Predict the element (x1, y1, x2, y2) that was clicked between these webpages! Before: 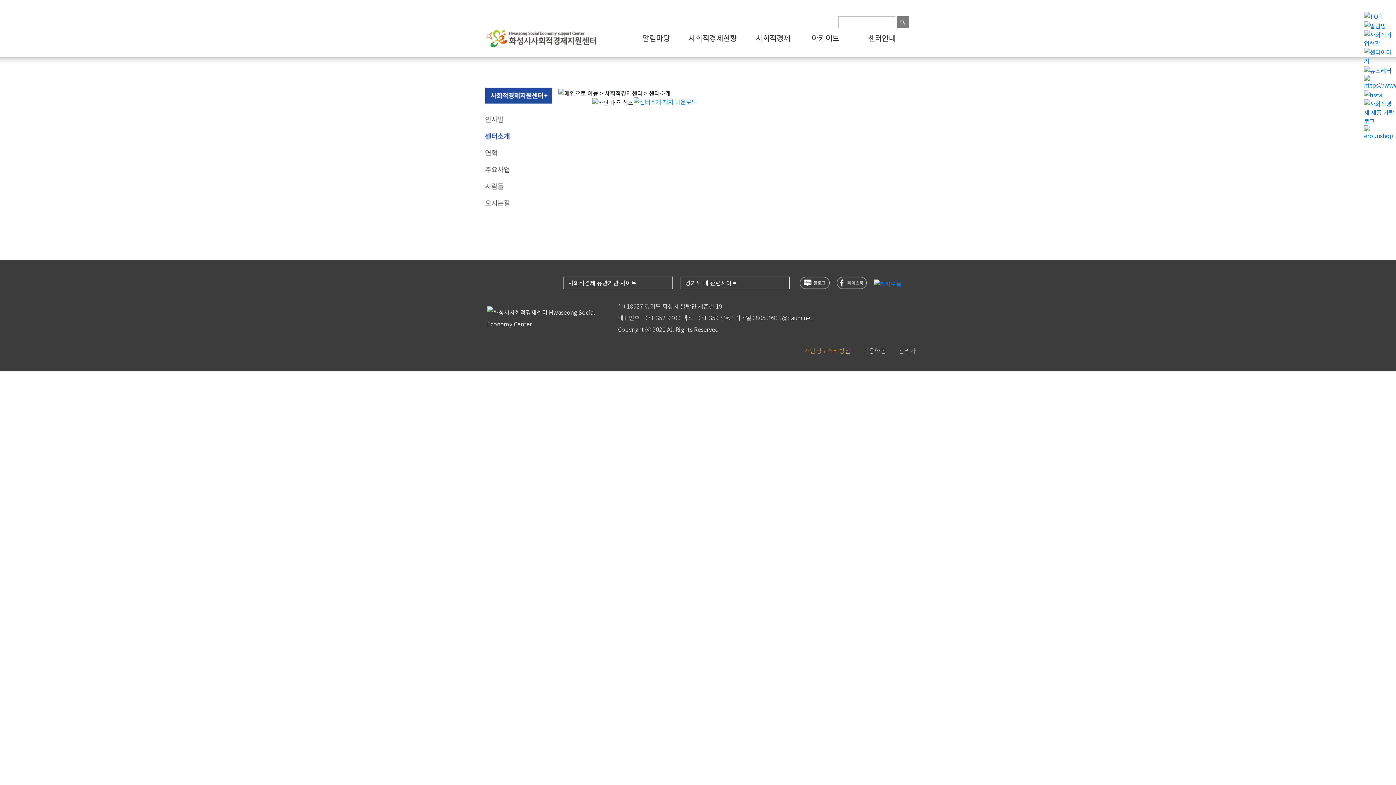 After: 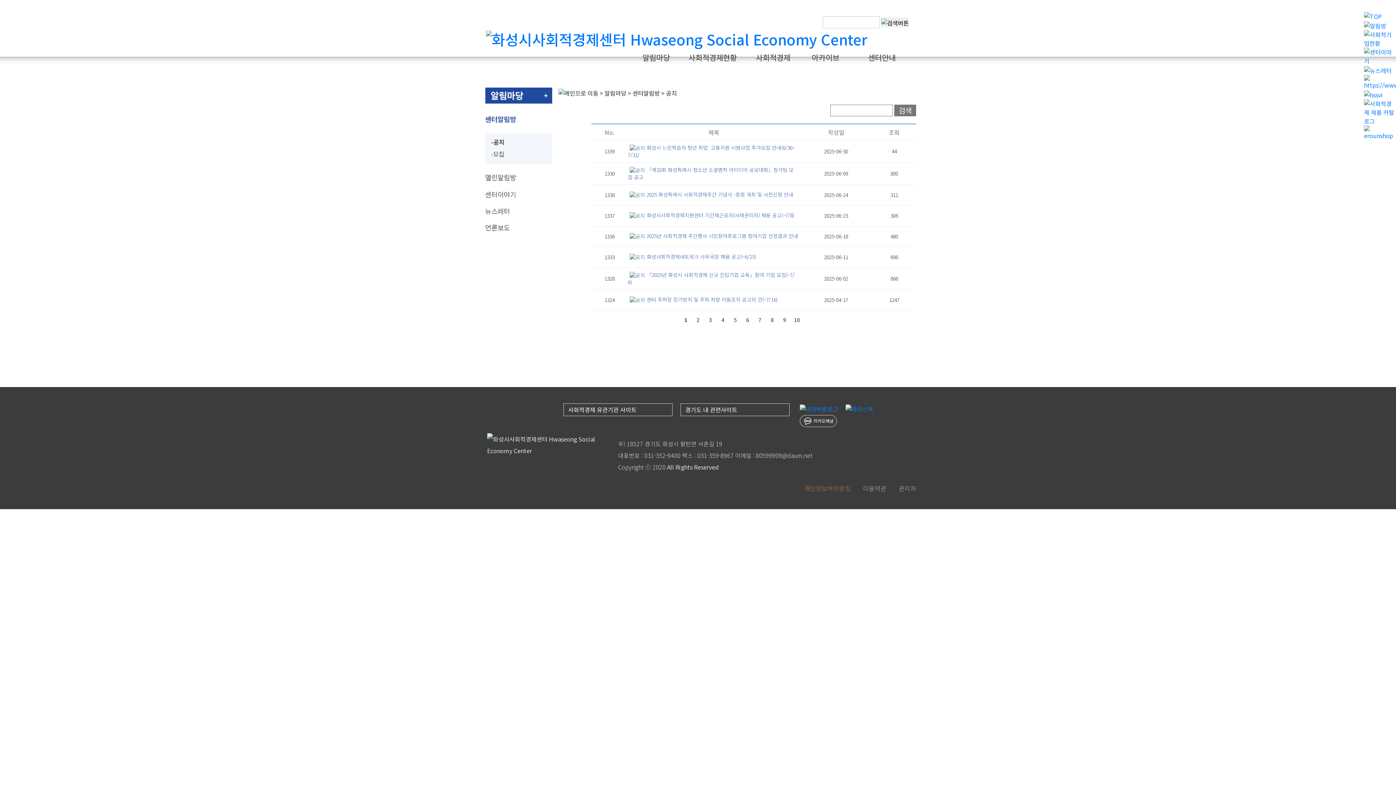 Action: bbox: (628, 28, 684, 56) label: 알림마당